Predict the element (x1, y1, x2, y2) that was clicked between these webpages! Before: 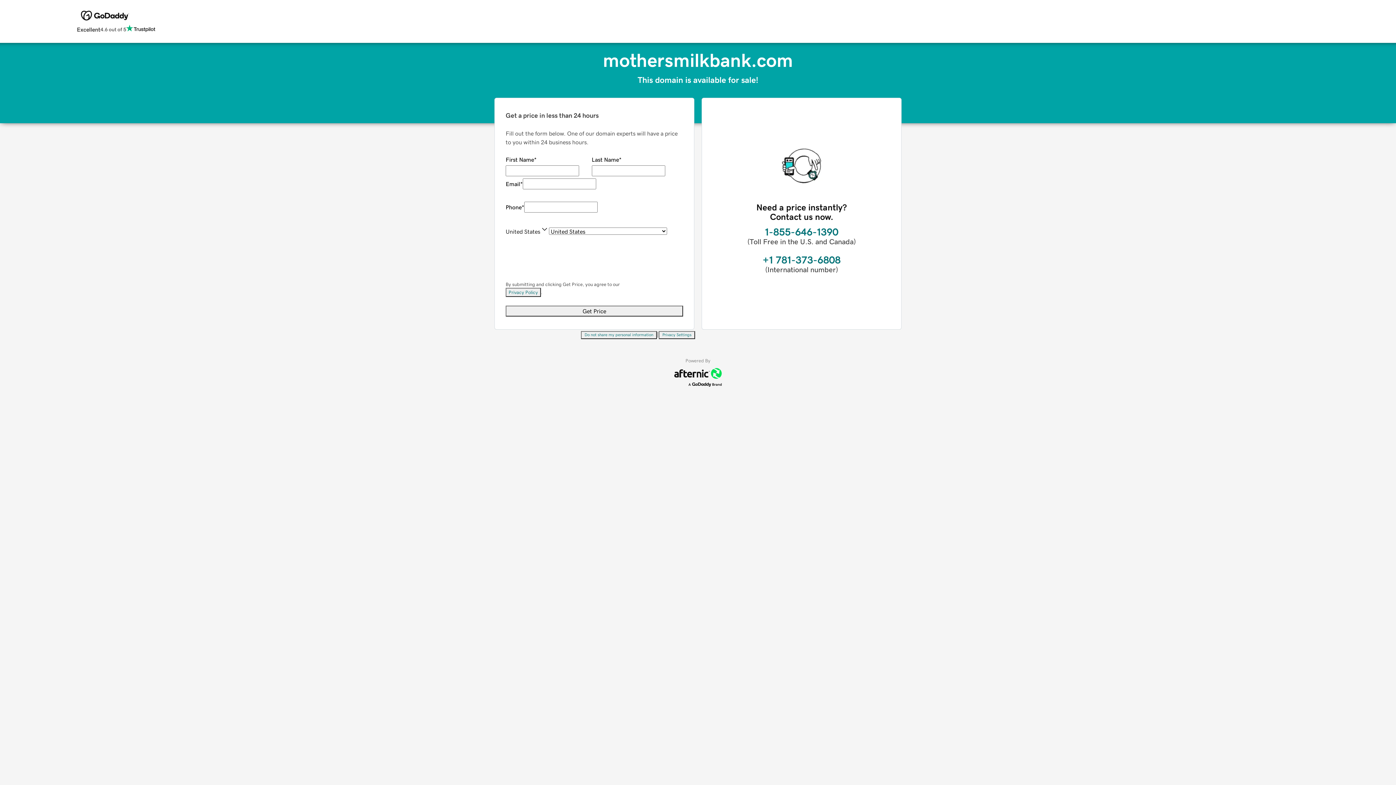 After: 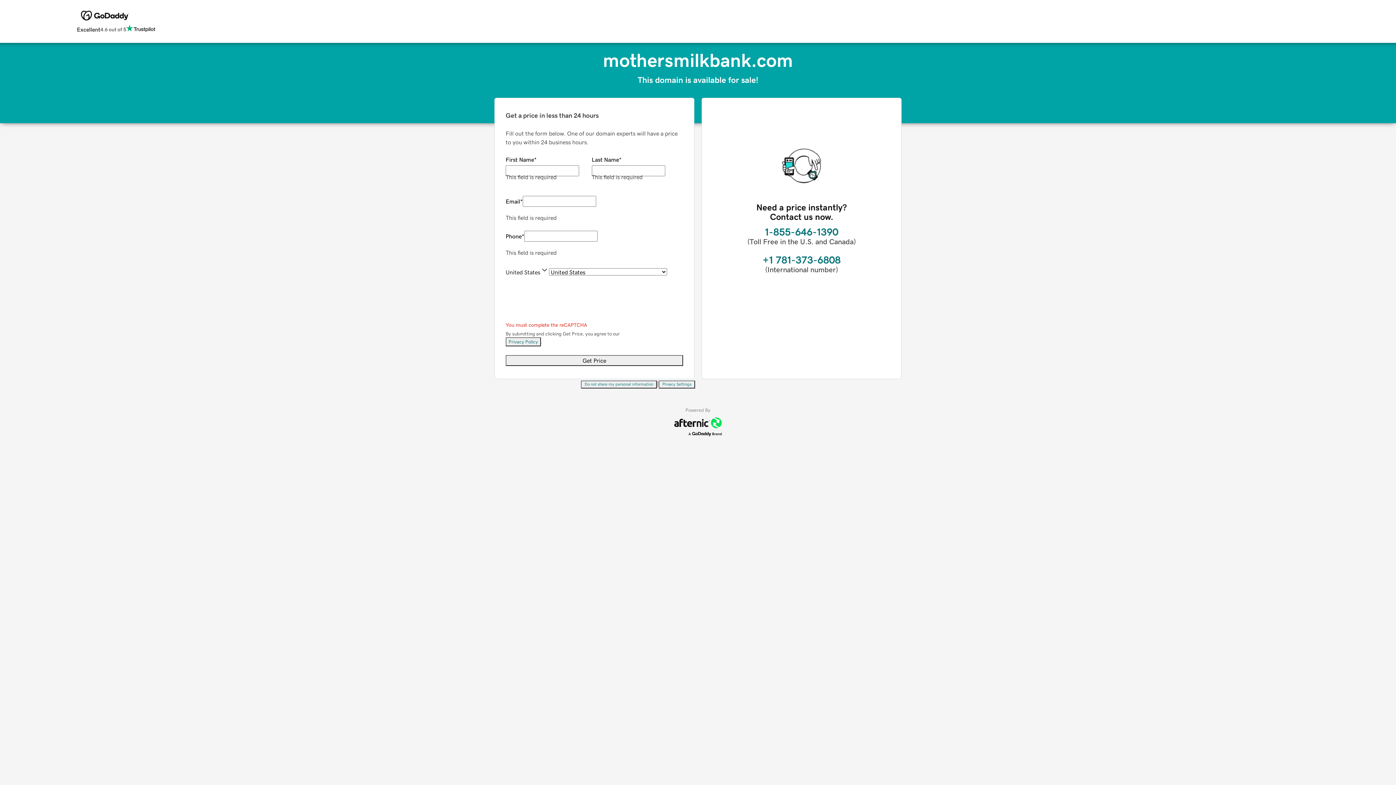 Action: label: Get Price bbox: (505, 305, 683, 316)